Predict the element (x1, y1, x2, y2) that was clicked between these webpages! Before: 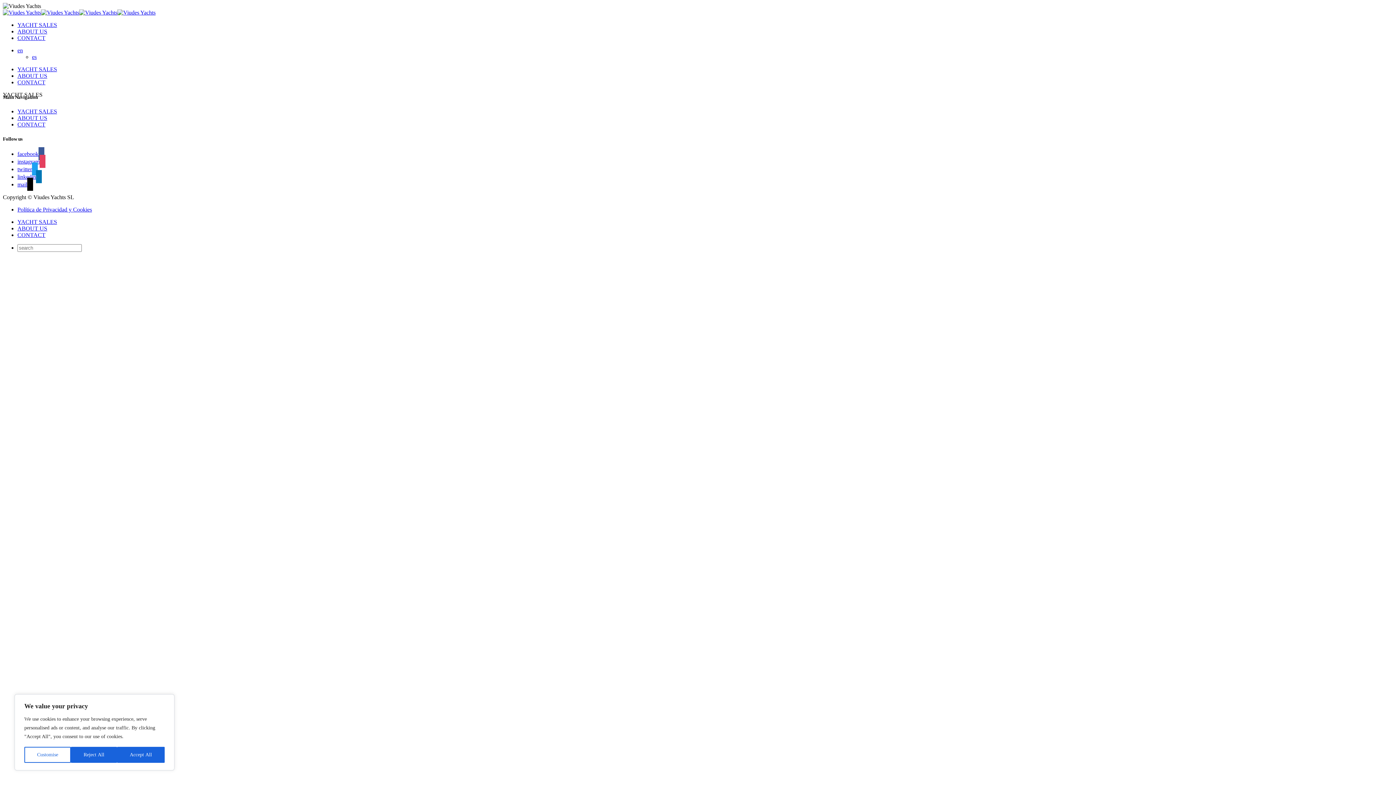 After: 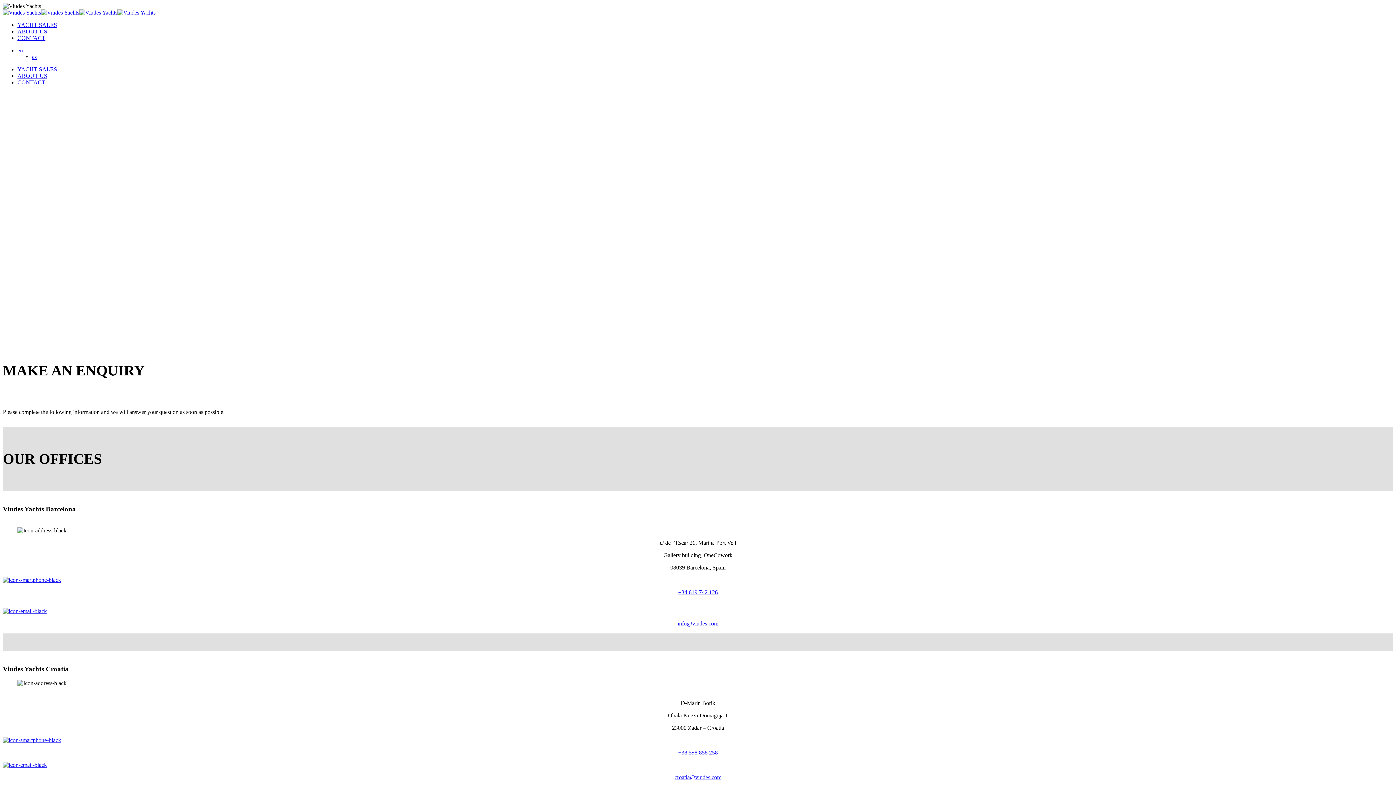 Action: label: CONTACT bbox: (17, 231, 45, 238)